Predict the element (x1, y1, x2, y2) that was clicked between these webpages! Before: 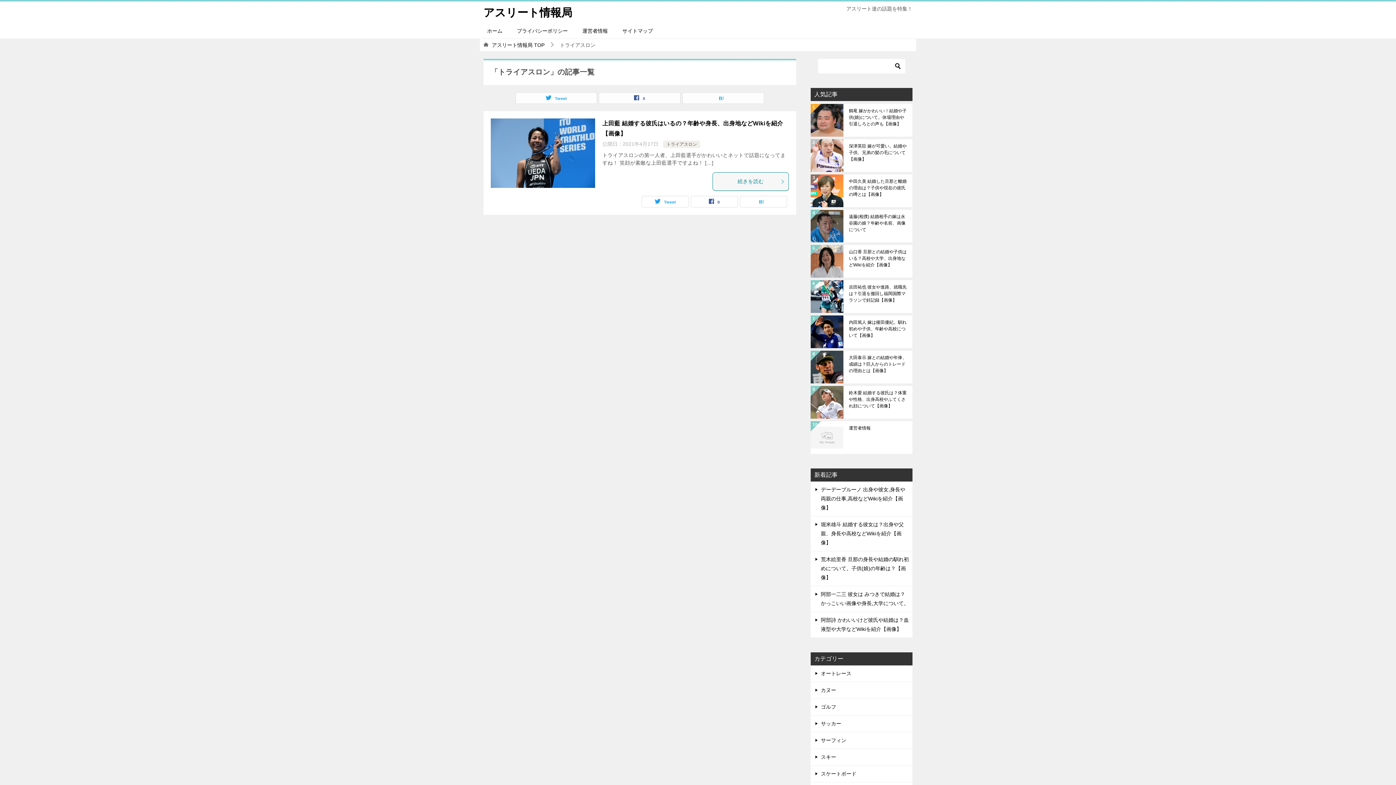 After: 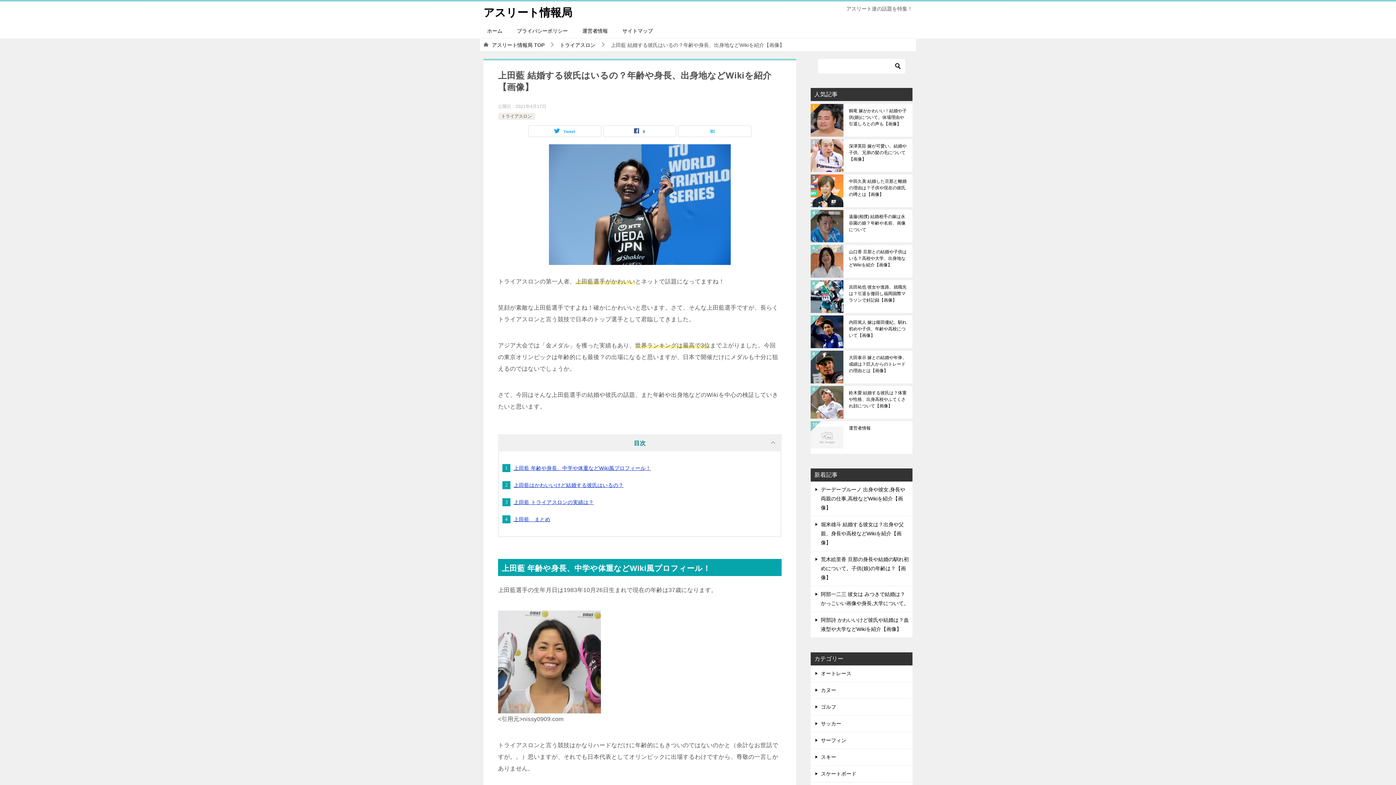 Action: bbox: (712, 172, 789, 190) label: 続きを読む